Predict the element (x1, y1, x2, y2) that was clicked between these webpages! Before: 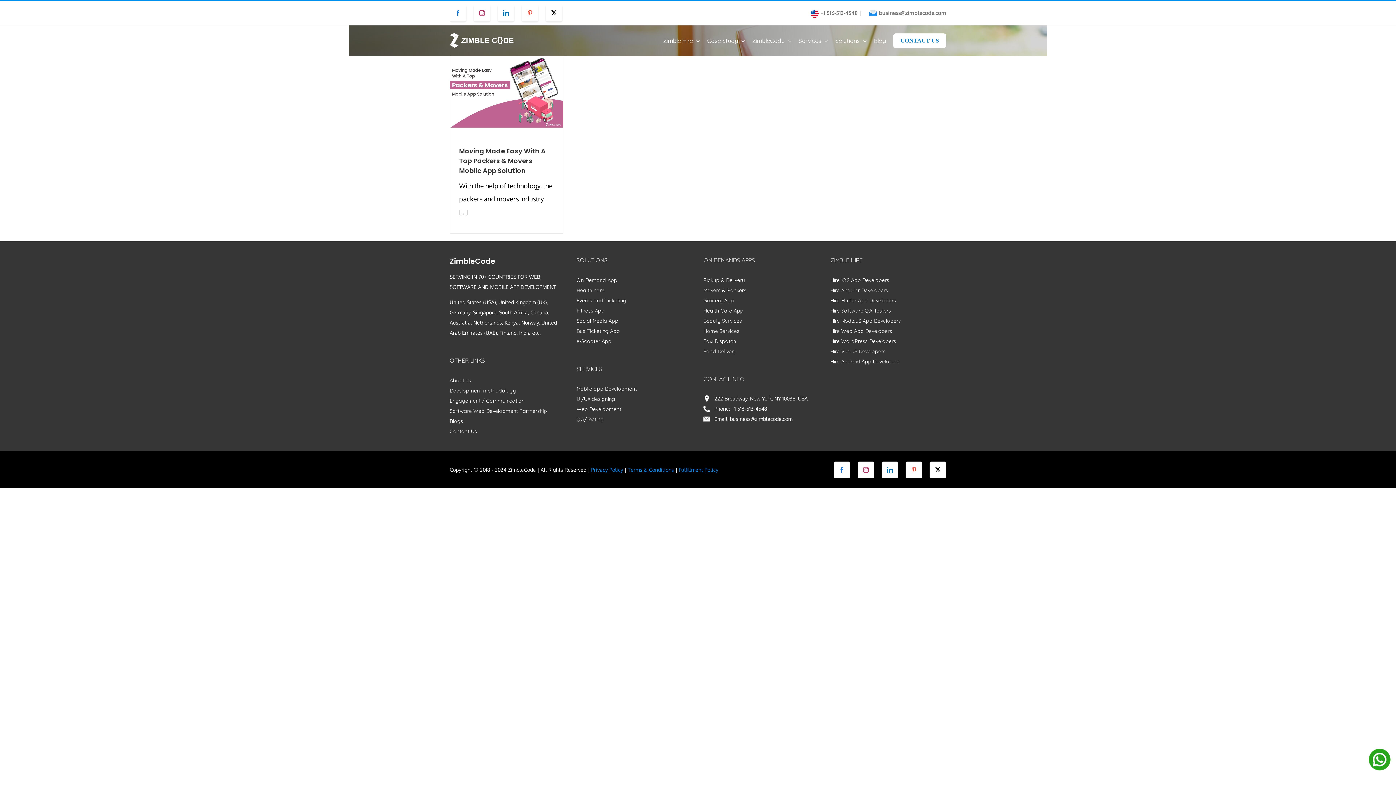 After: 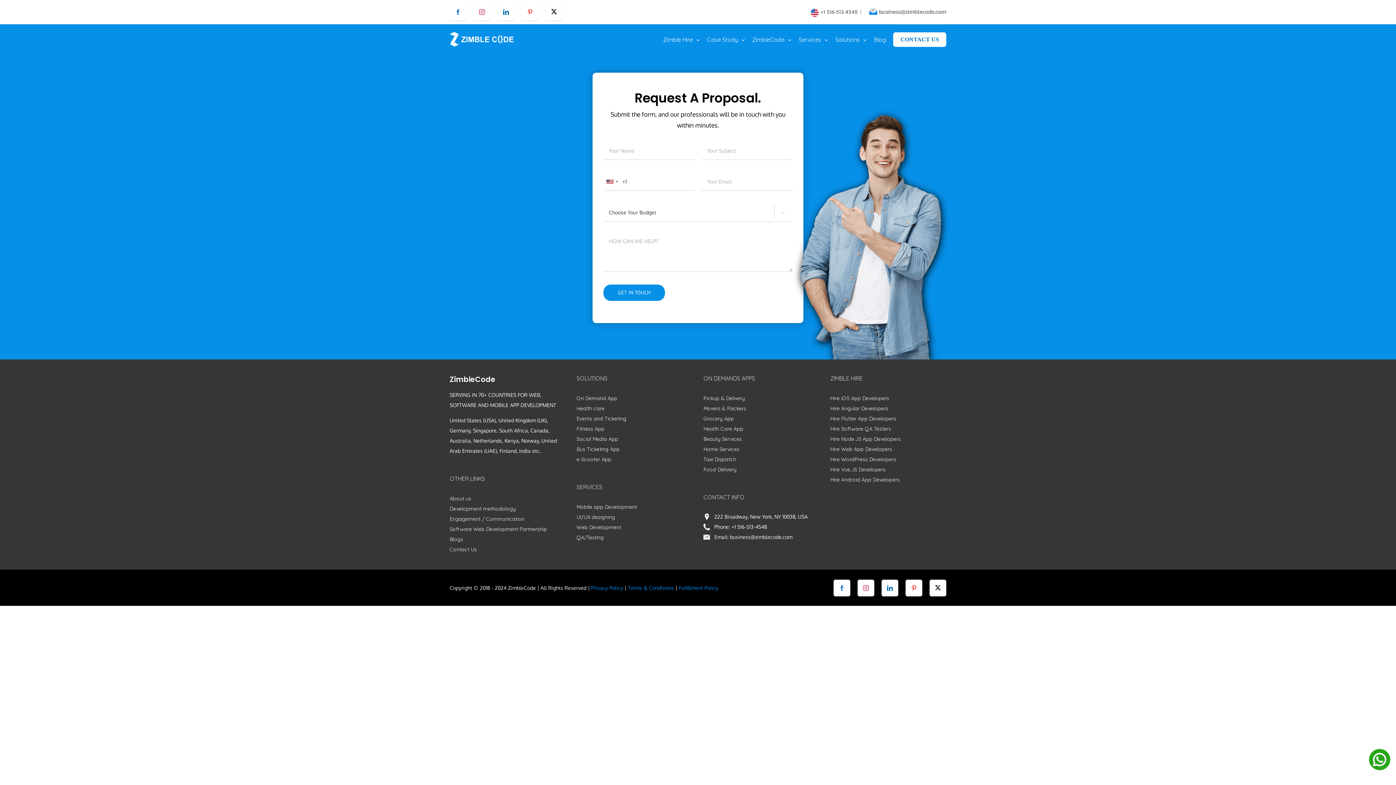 Action: bbox: (449, 426, 565, 436) label: Contact Us